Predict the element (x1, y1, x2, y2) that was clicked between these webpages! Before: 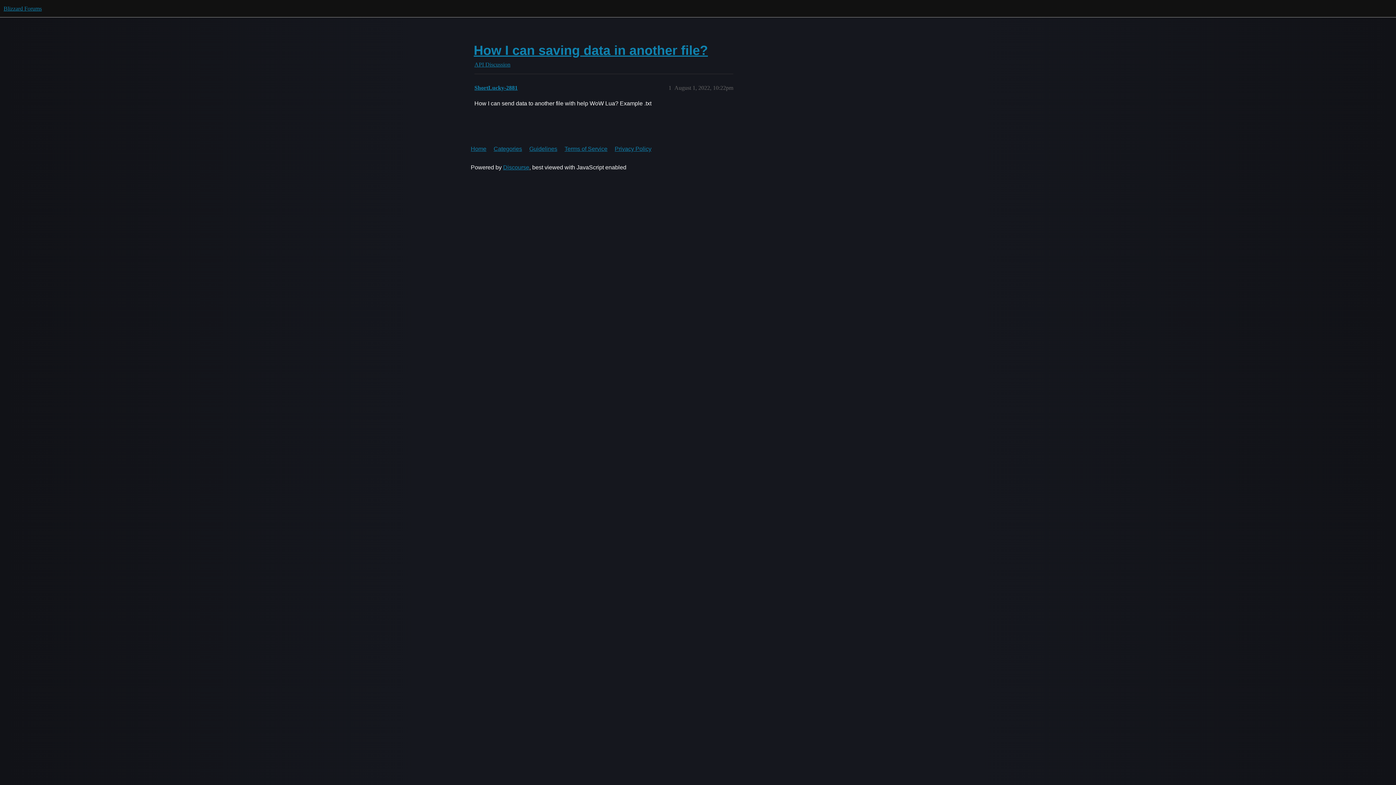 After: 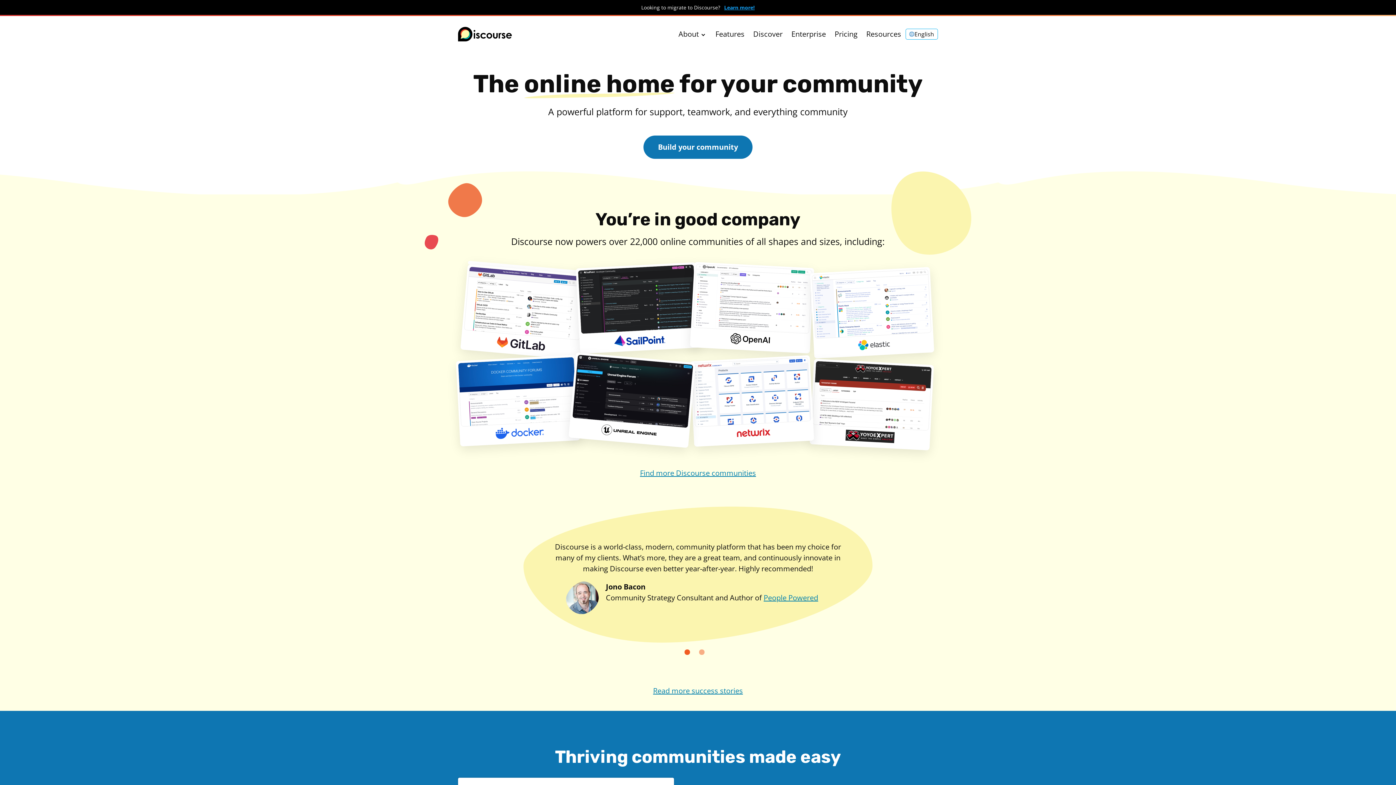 Action: bbox: (503, 164, 529, 170) label: Discourse